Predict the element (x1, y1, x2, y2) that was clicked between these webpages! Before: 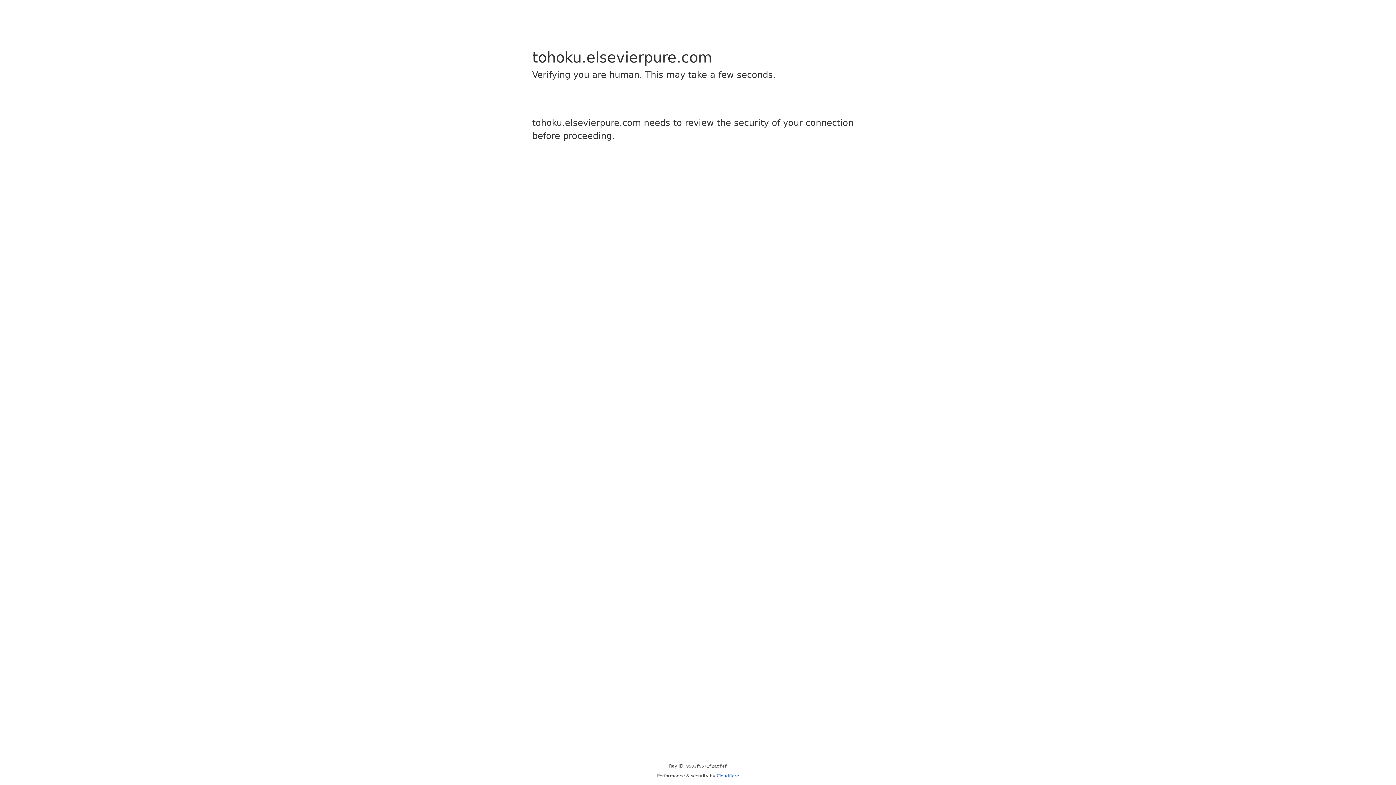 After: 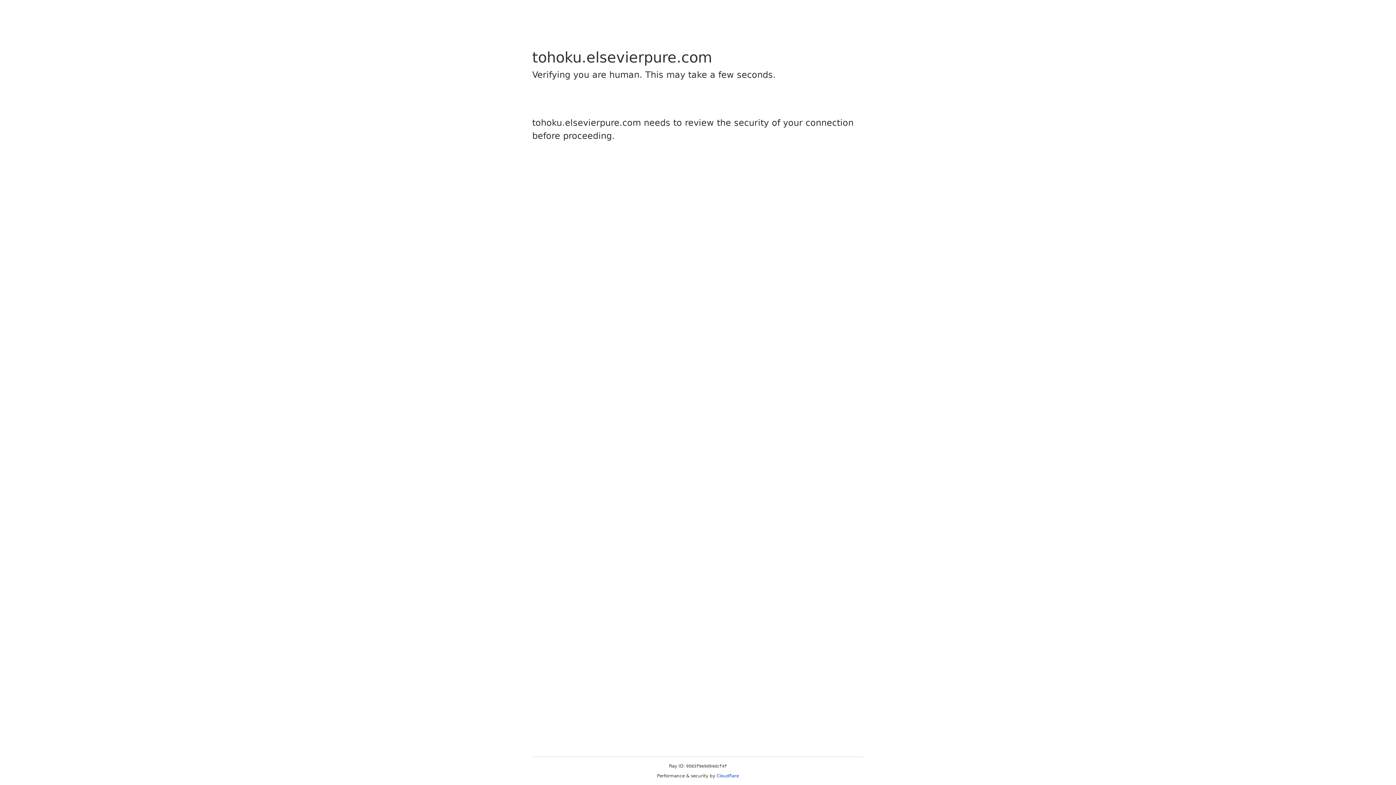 Action: label: Cloudflare bbox: (716, 773, 739, 778)